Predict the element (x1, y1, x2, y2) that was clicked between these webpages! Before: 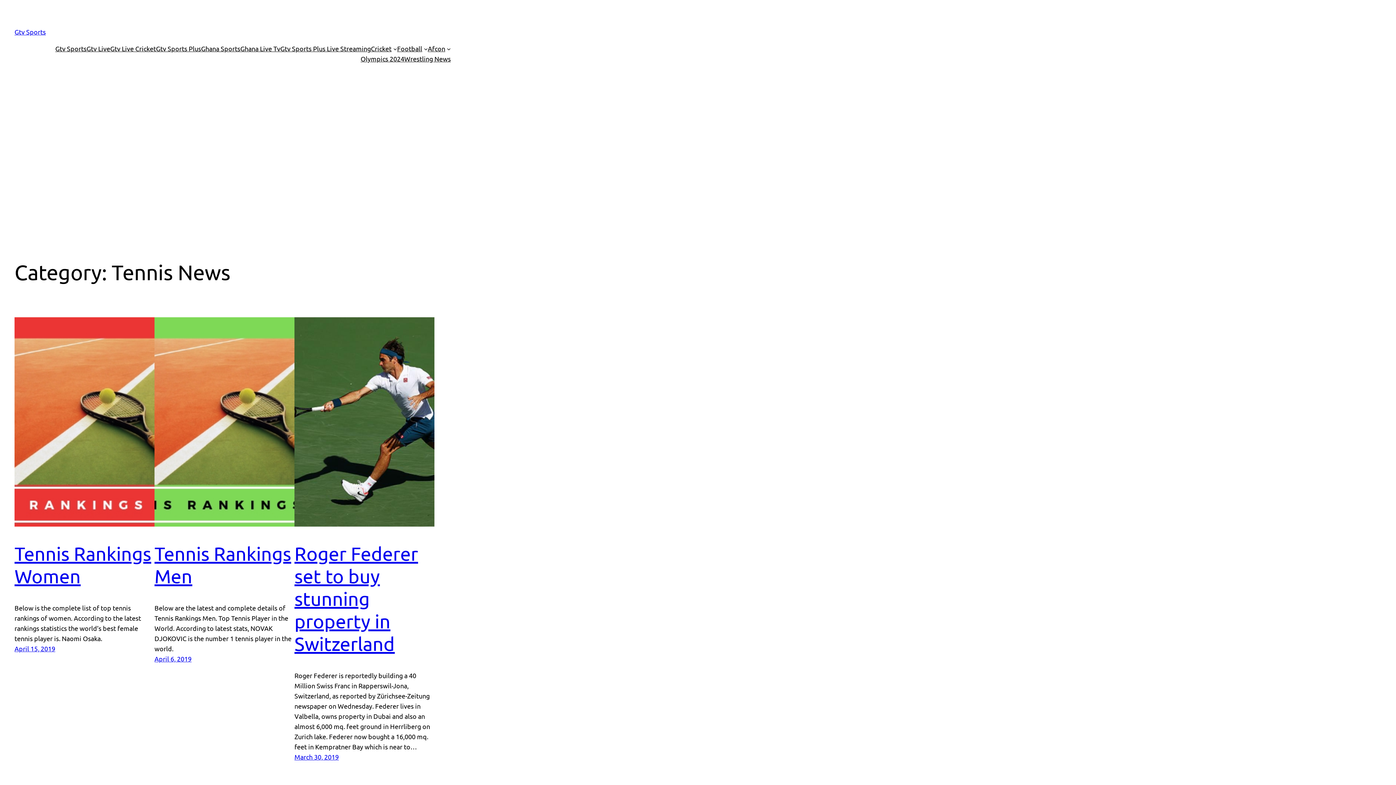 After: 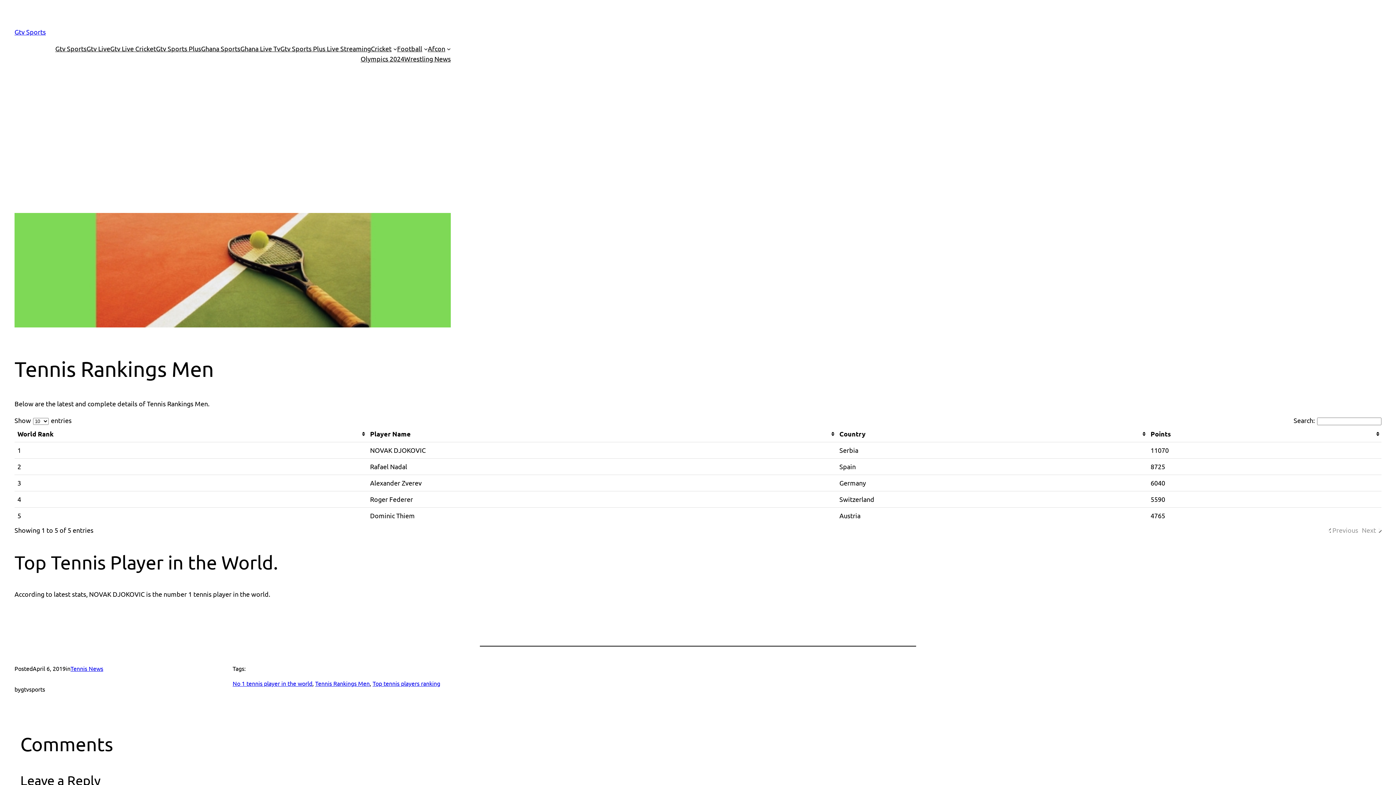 Action: label: Tennis Rankings Men bbox: (154, 542, 294, 587)